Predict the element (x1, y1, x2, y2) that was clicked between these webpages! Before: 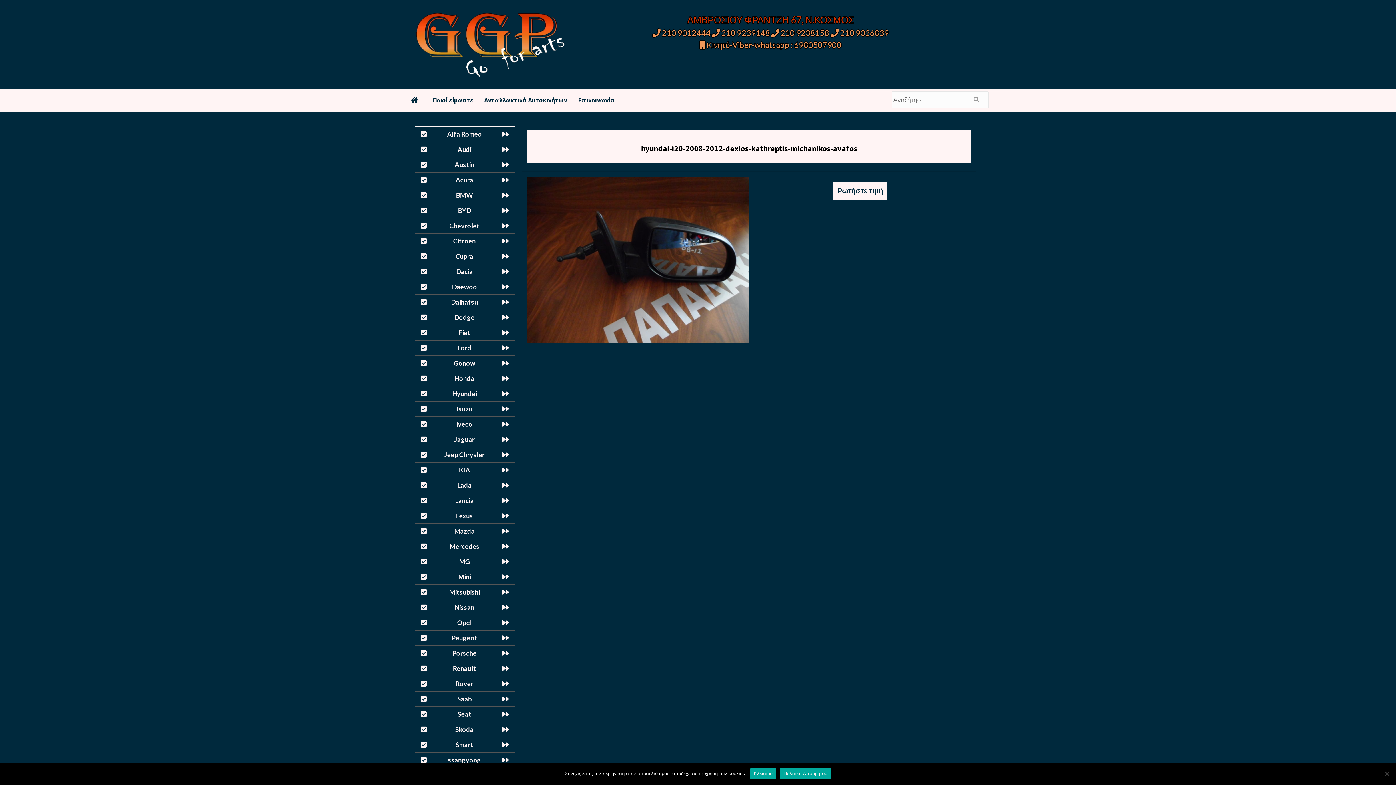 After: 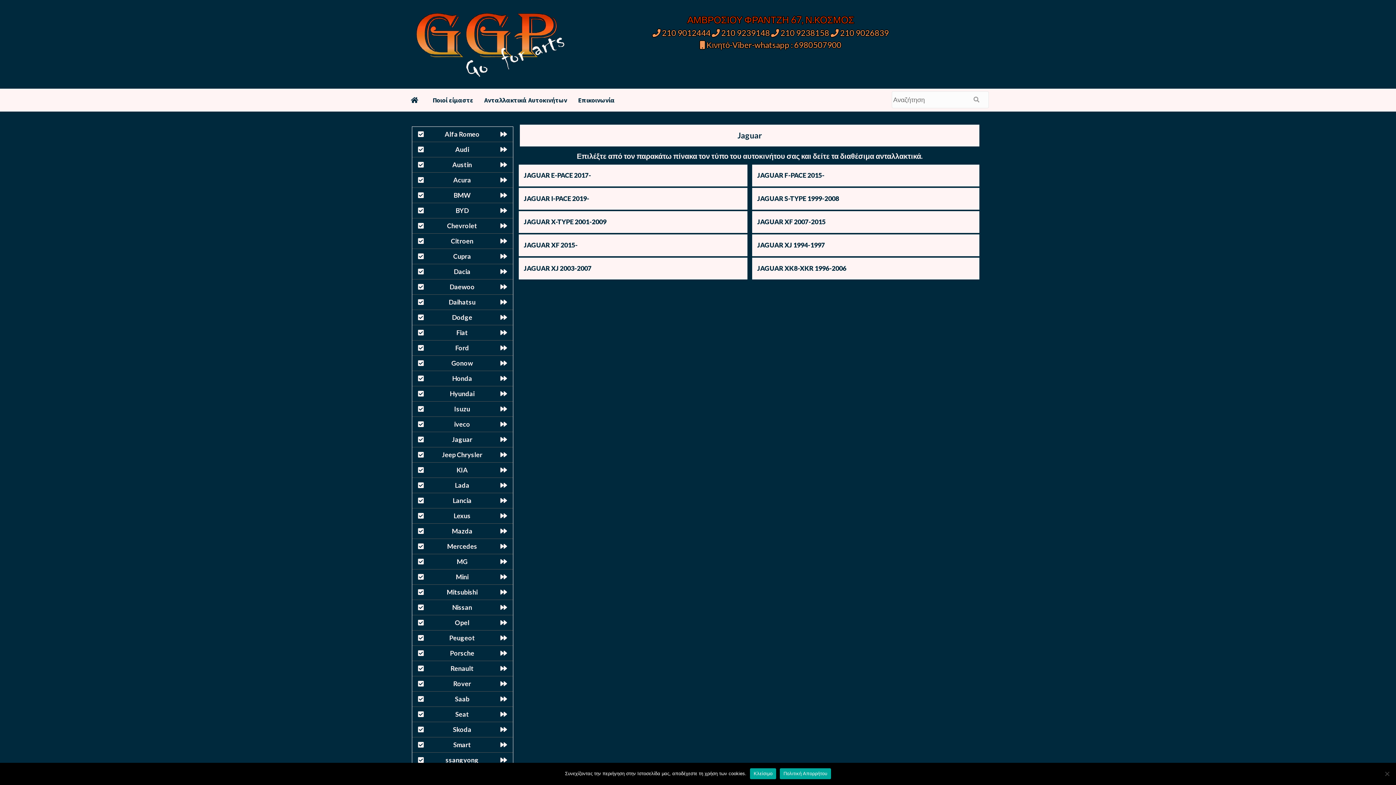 Action: label: Jaguar bbox: (415, 432, 514, 447)